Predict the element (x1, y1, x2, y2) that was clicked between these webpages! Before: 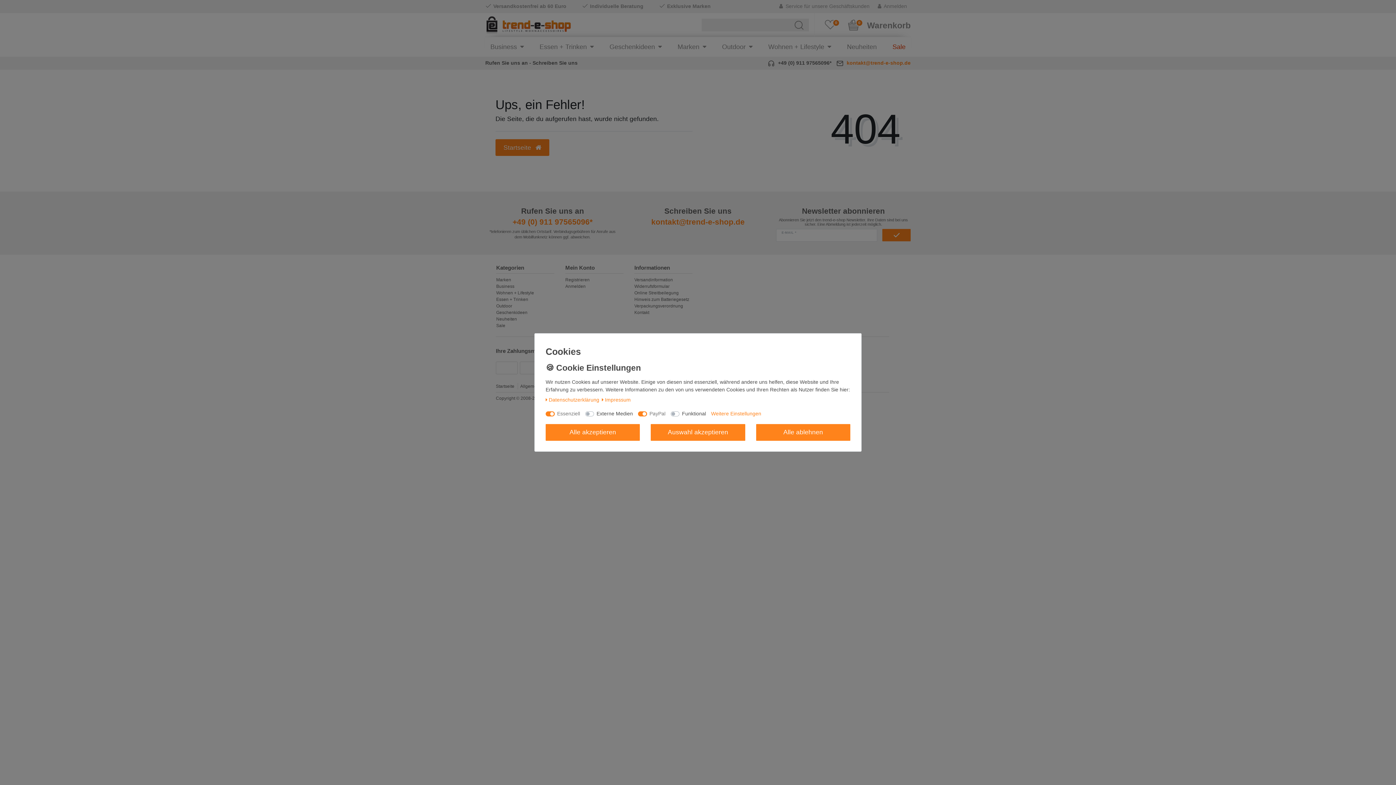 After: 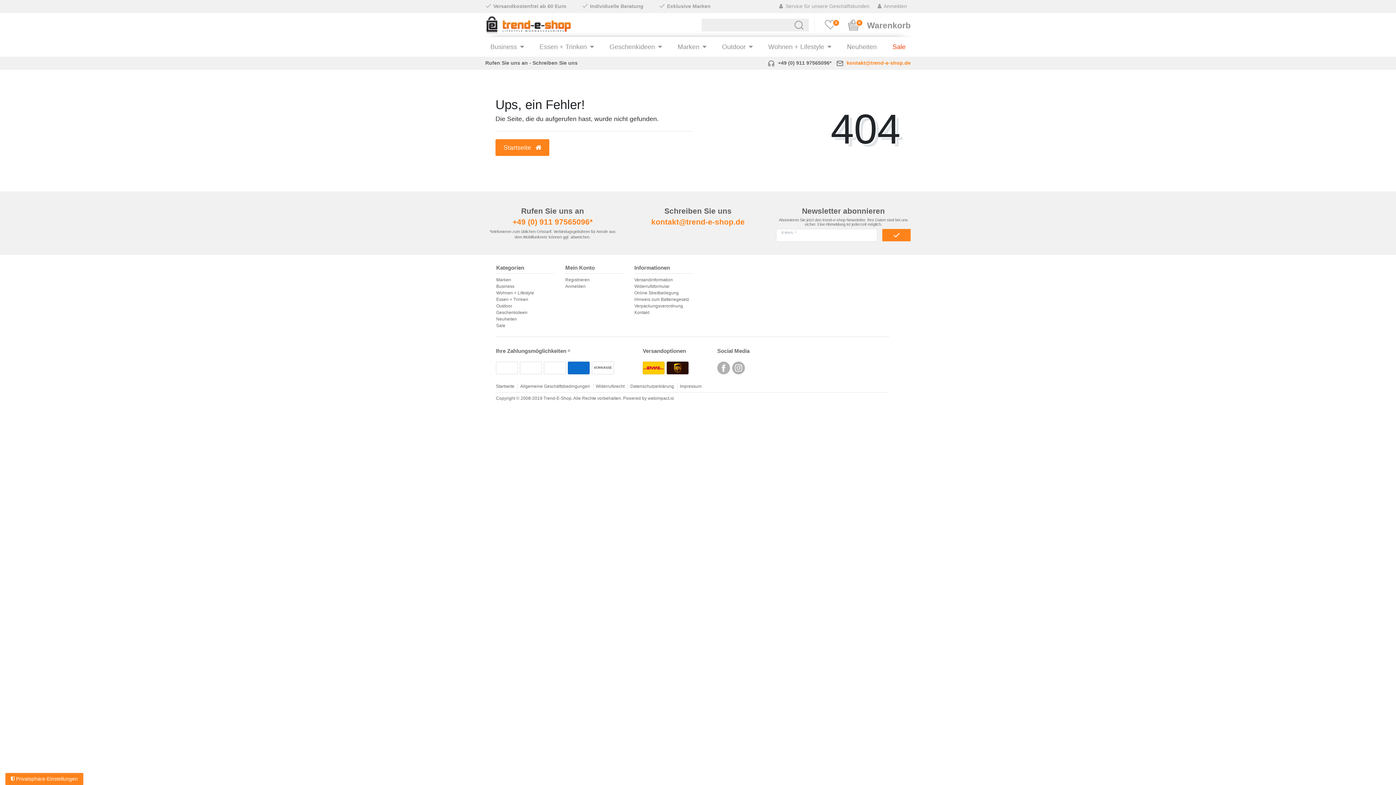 Action: label: Auswahl akzeptieren bbox: (651, 424, 745, 441)